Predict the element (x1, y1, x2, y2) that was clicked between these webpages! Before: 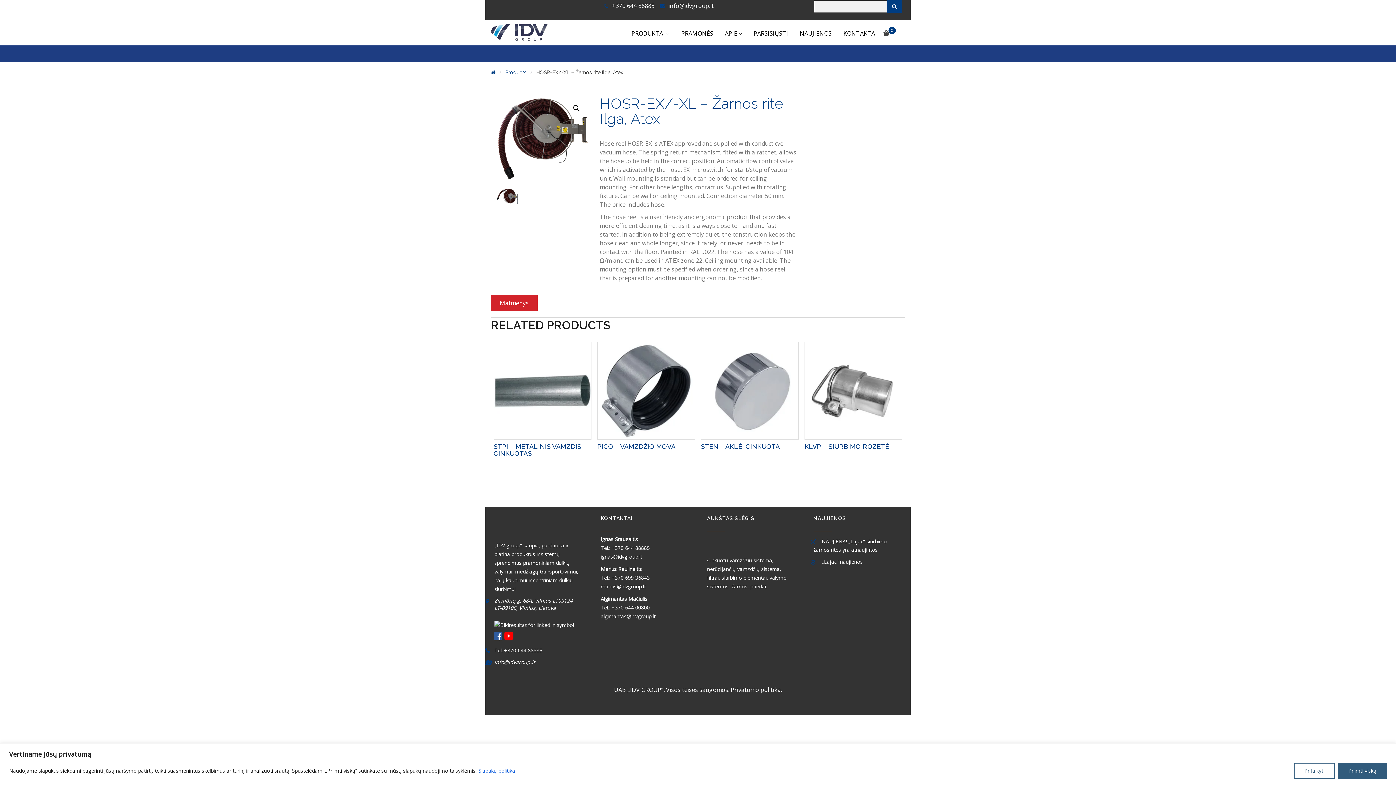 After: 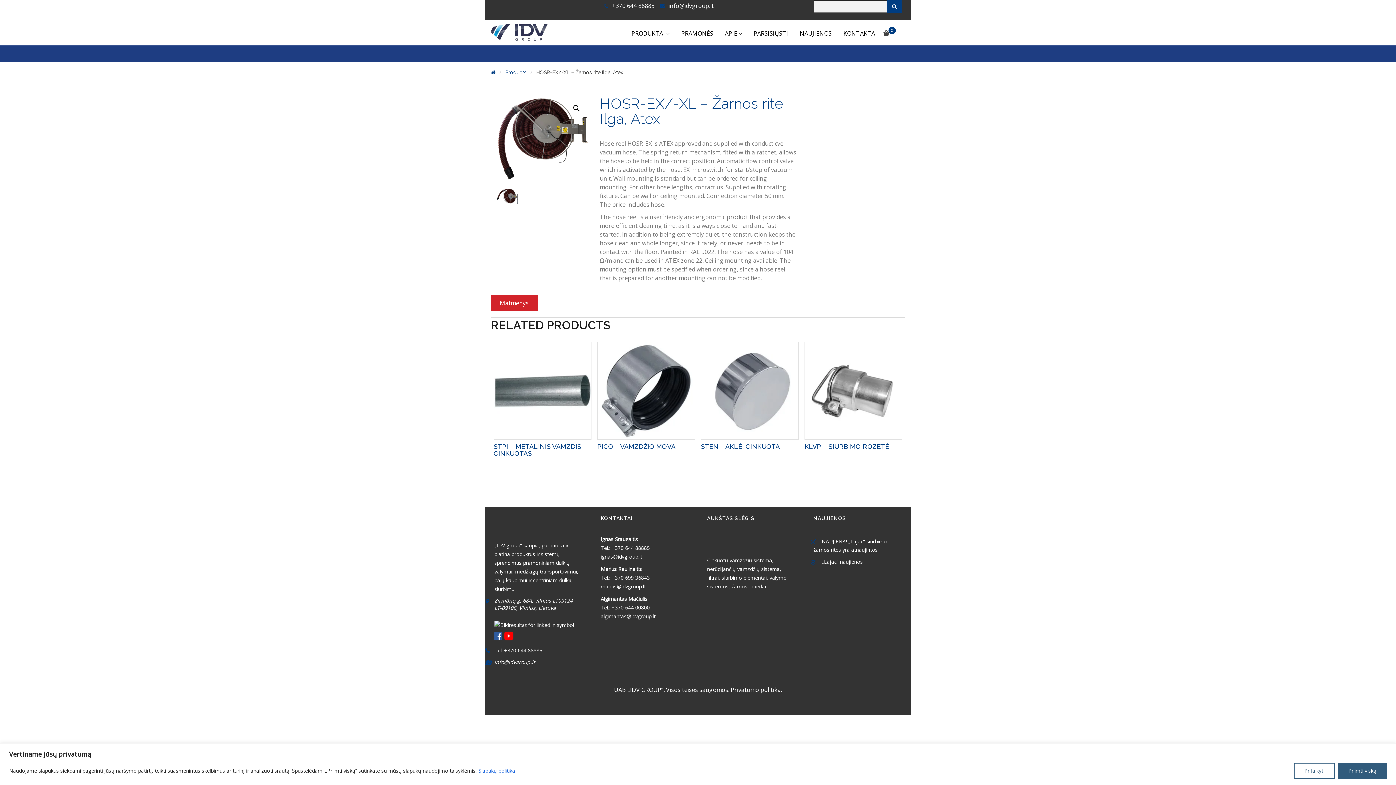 Action: bbox: (494, 621, 574, 628)